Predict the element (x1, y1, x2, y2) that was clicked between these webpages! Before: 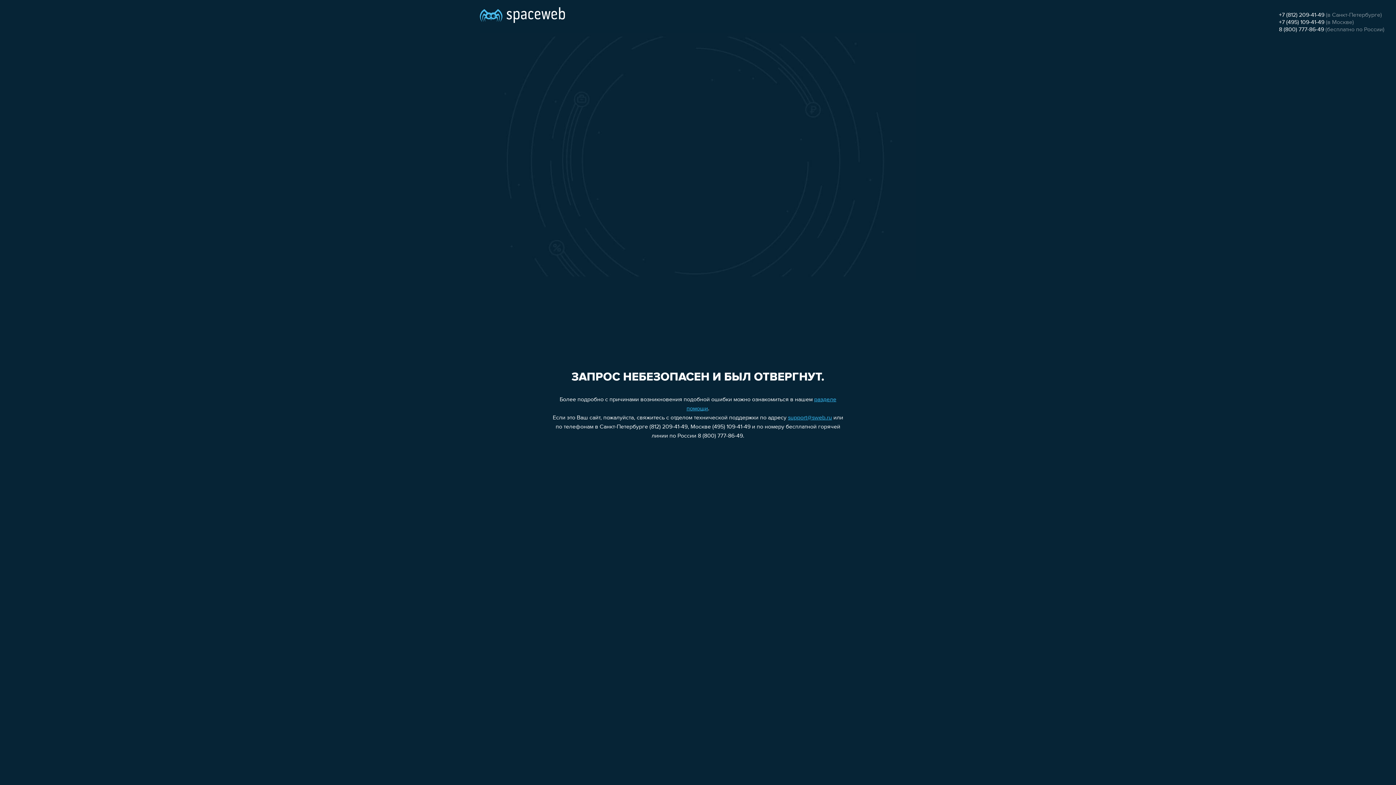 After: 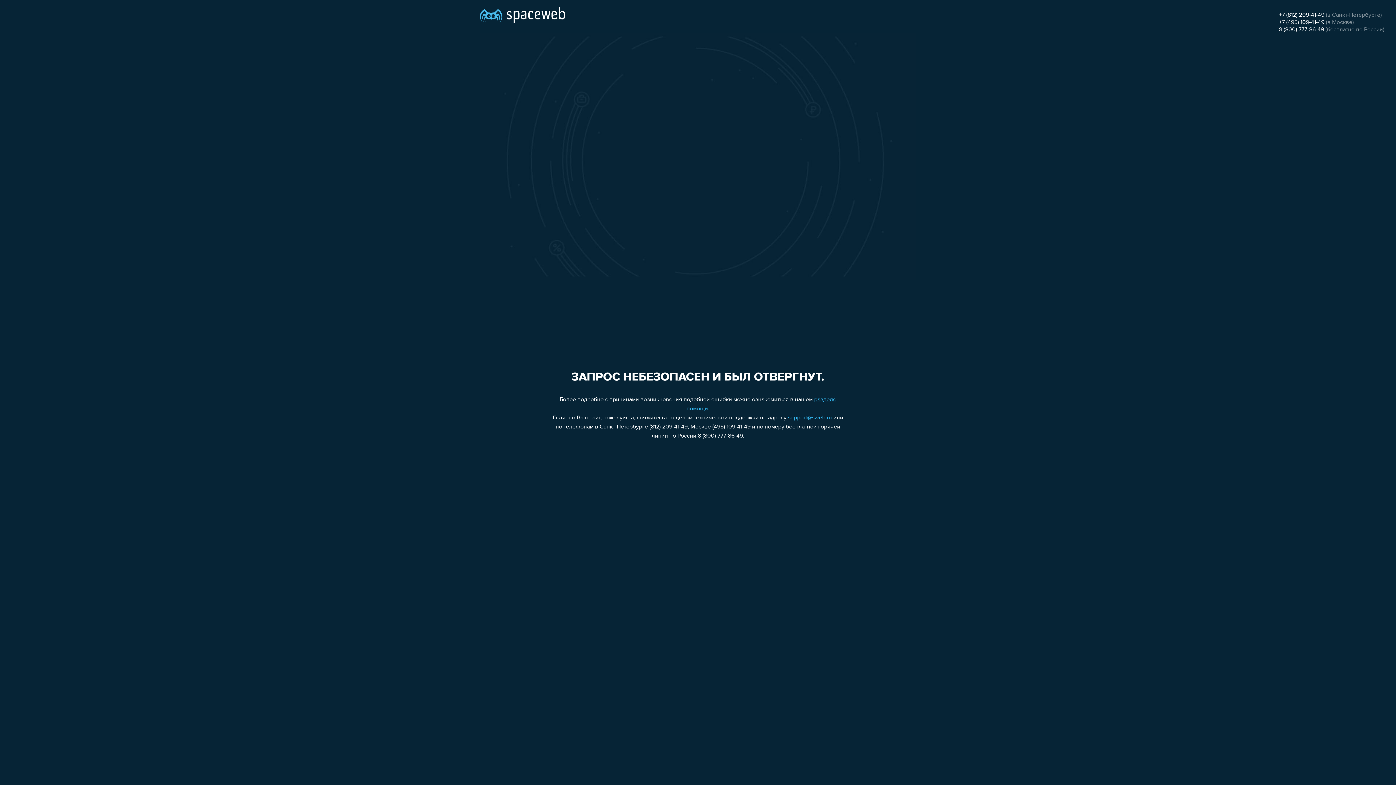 Action: label: +7 (812) 209-41-49 bbox: (1279, 12, 1324, 18)